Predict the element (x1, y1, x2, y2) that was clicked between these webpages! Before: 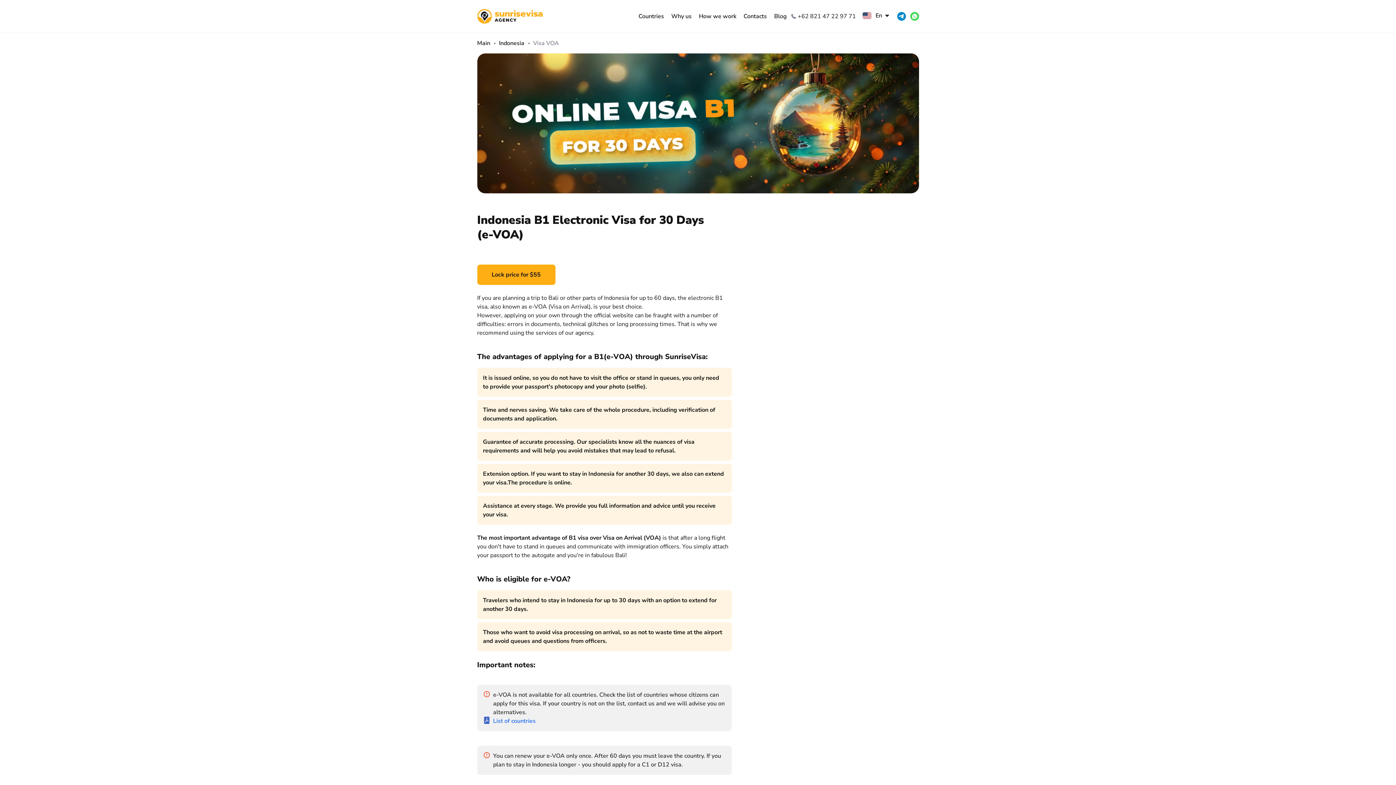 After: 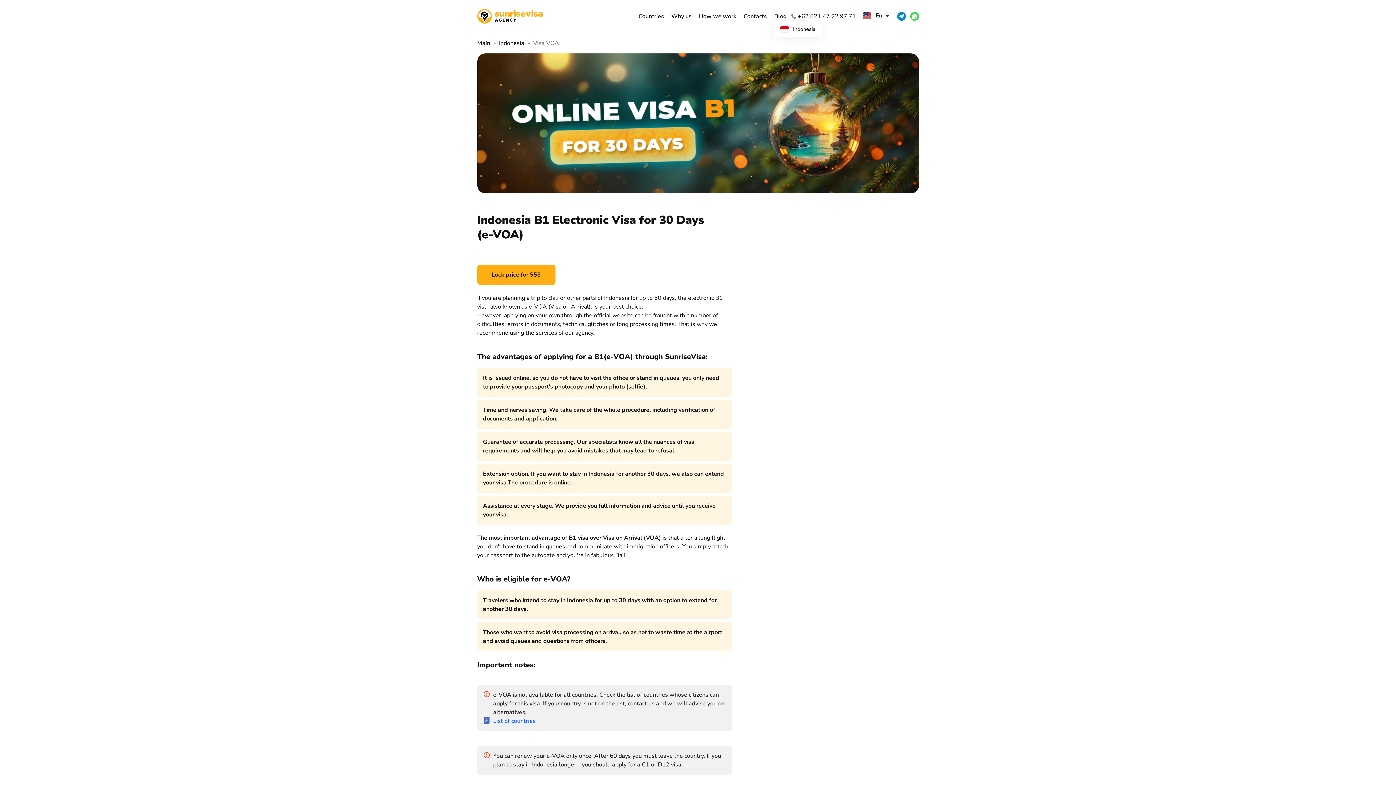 Action: label: Blog bbox: (774, 12, 787, 20)